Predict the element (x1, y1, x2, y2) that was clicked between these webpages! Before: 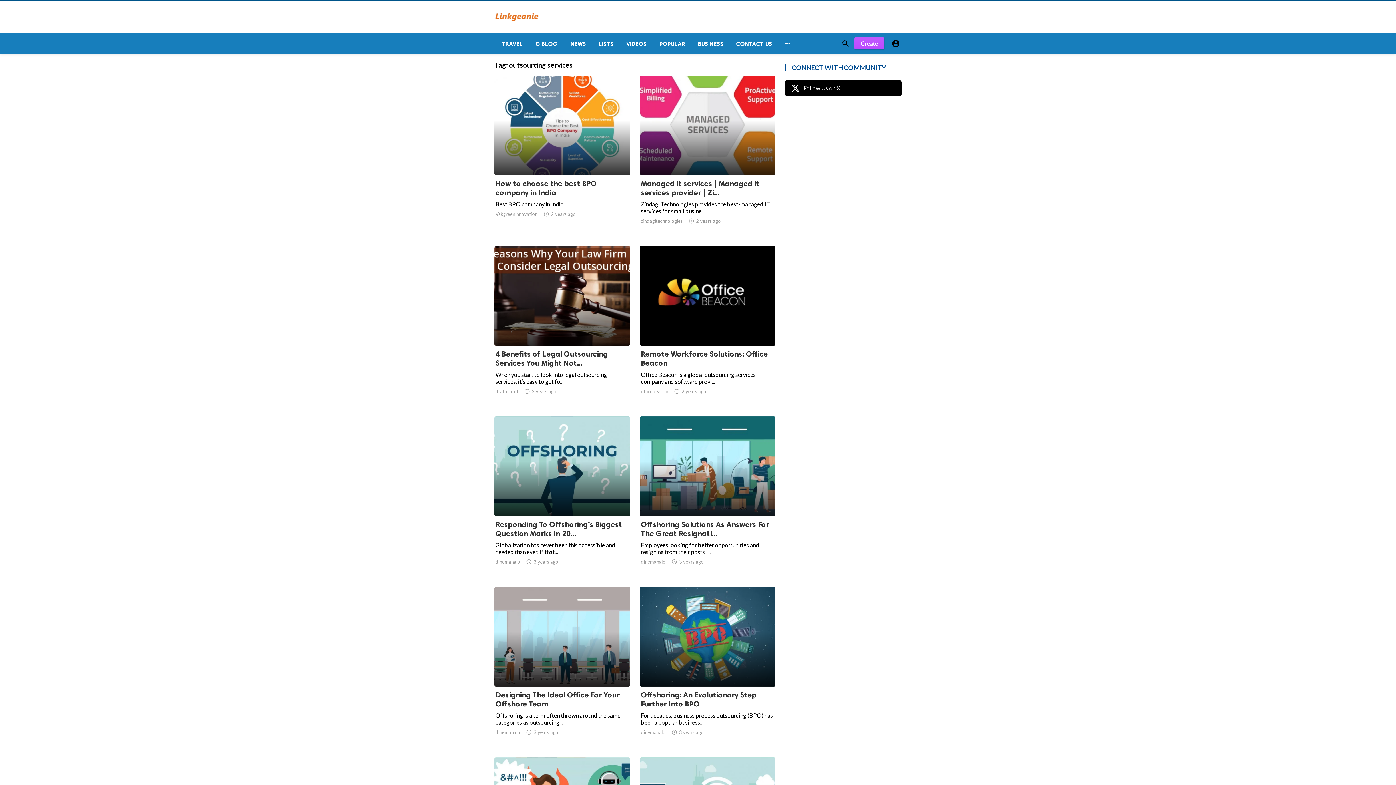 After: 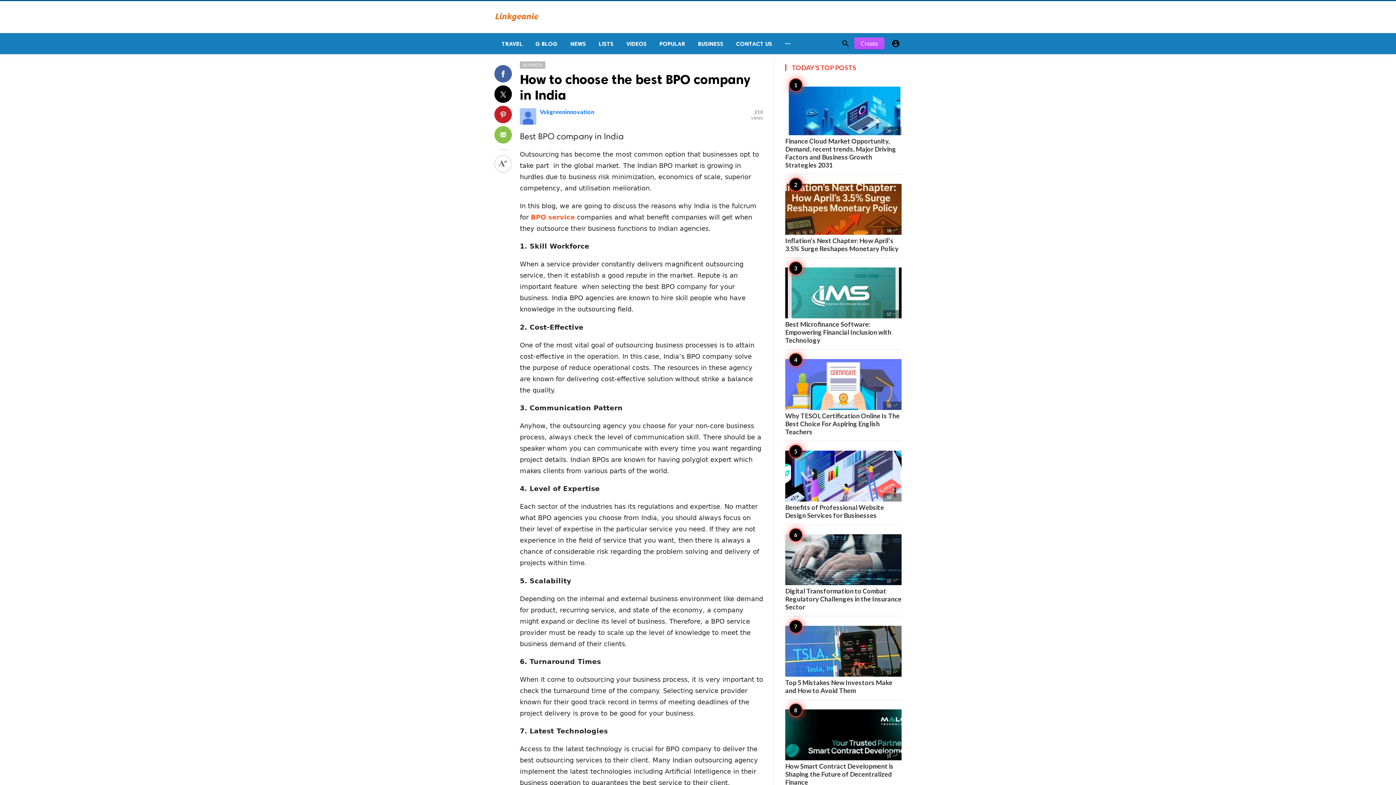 Action: bbox: (494, 75, 630, 237)